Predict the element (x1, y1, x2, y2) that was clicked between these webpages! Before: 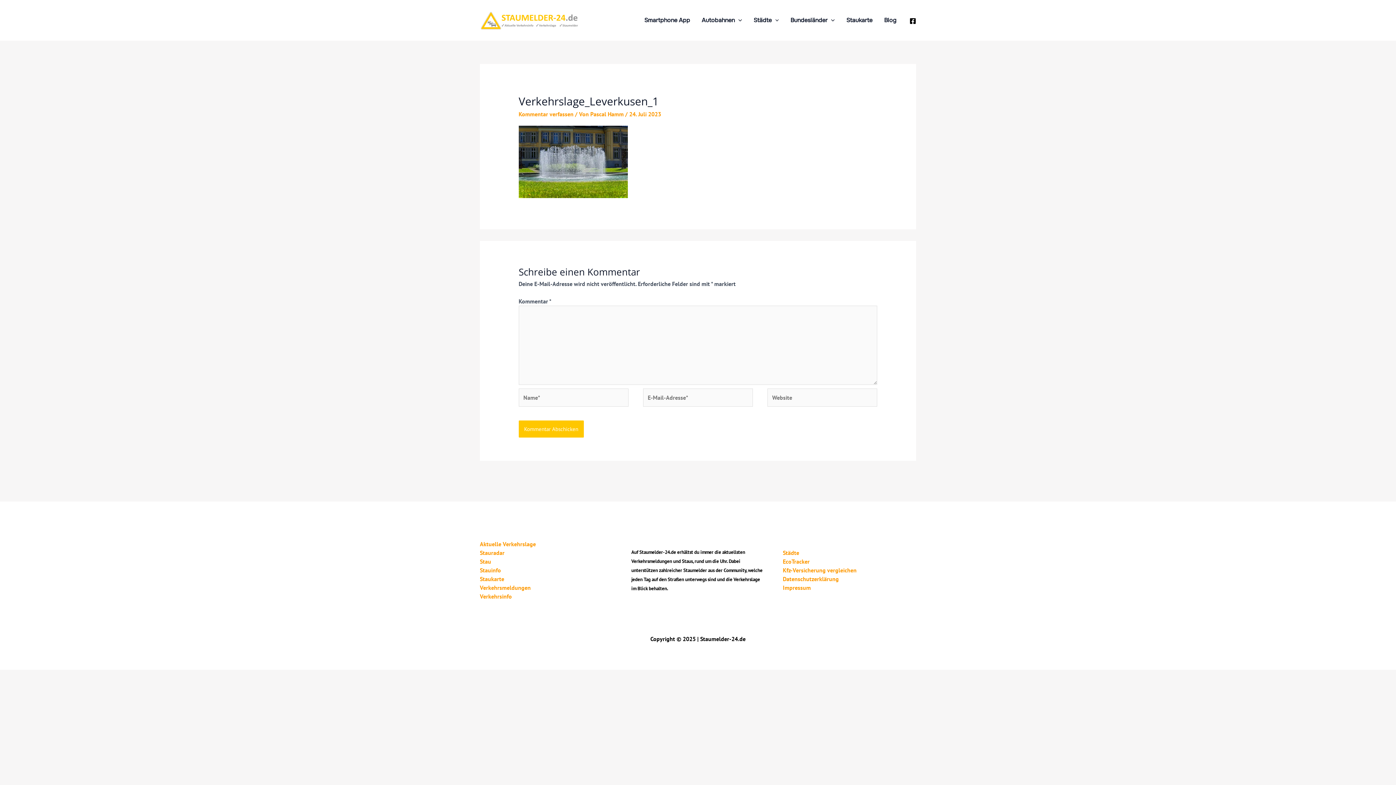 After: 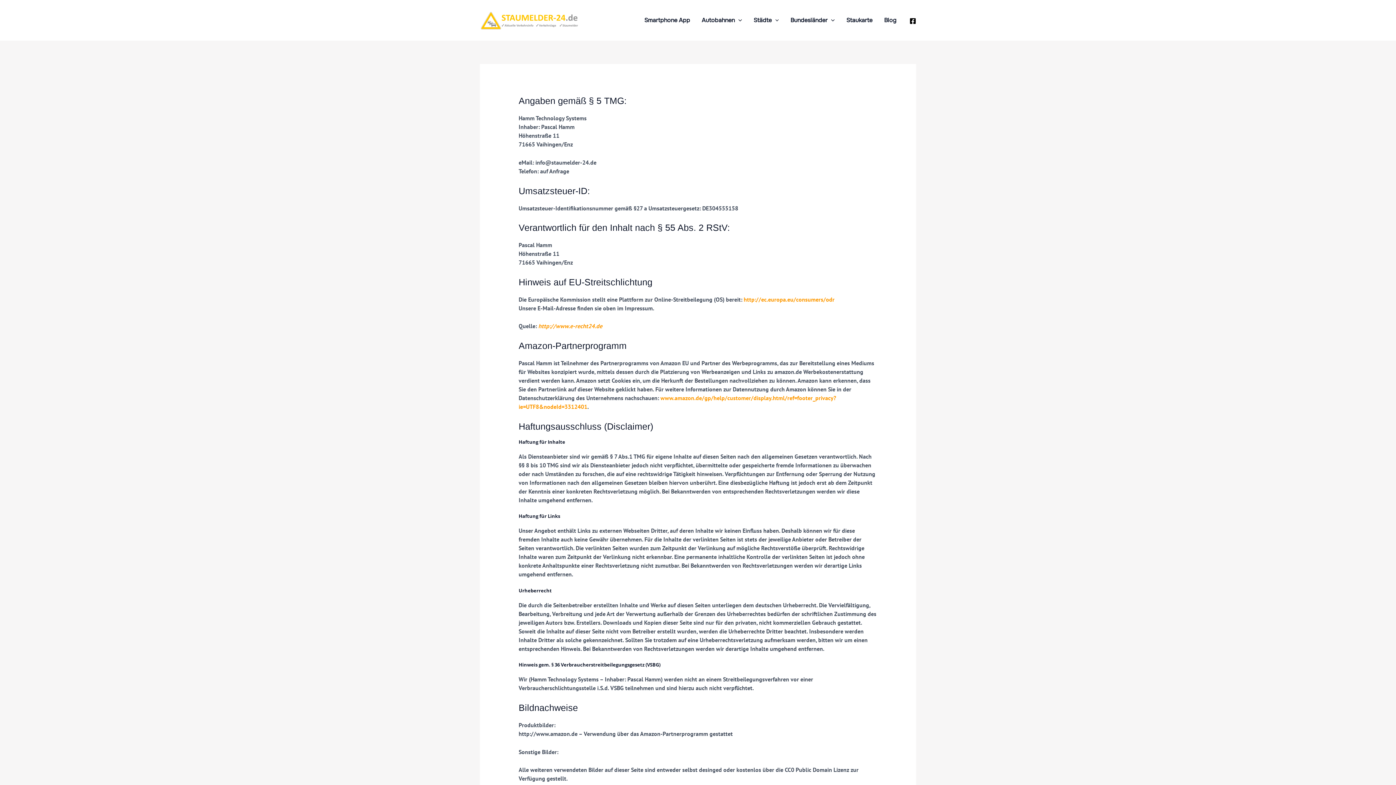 Action: label: Impressum bbox: (783, 584, 811, 591)